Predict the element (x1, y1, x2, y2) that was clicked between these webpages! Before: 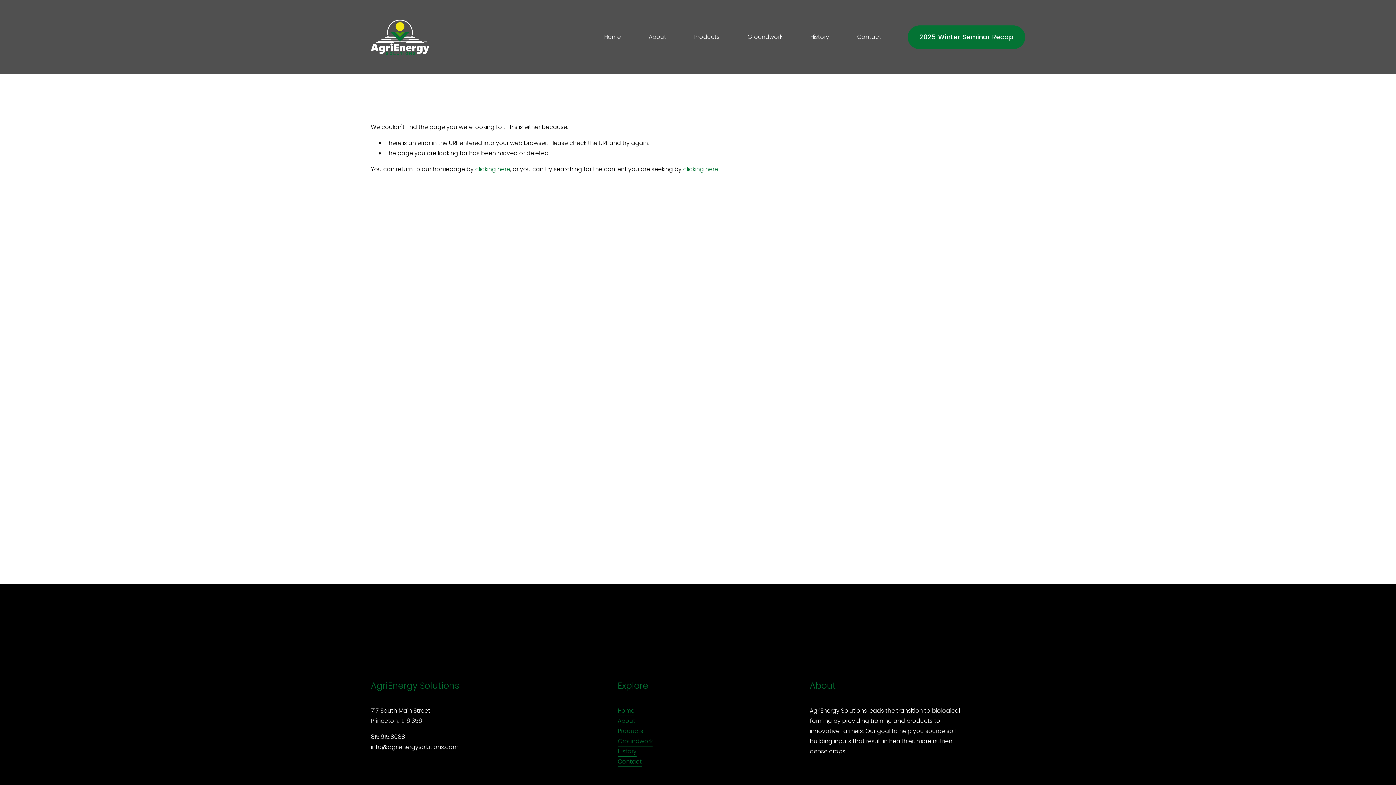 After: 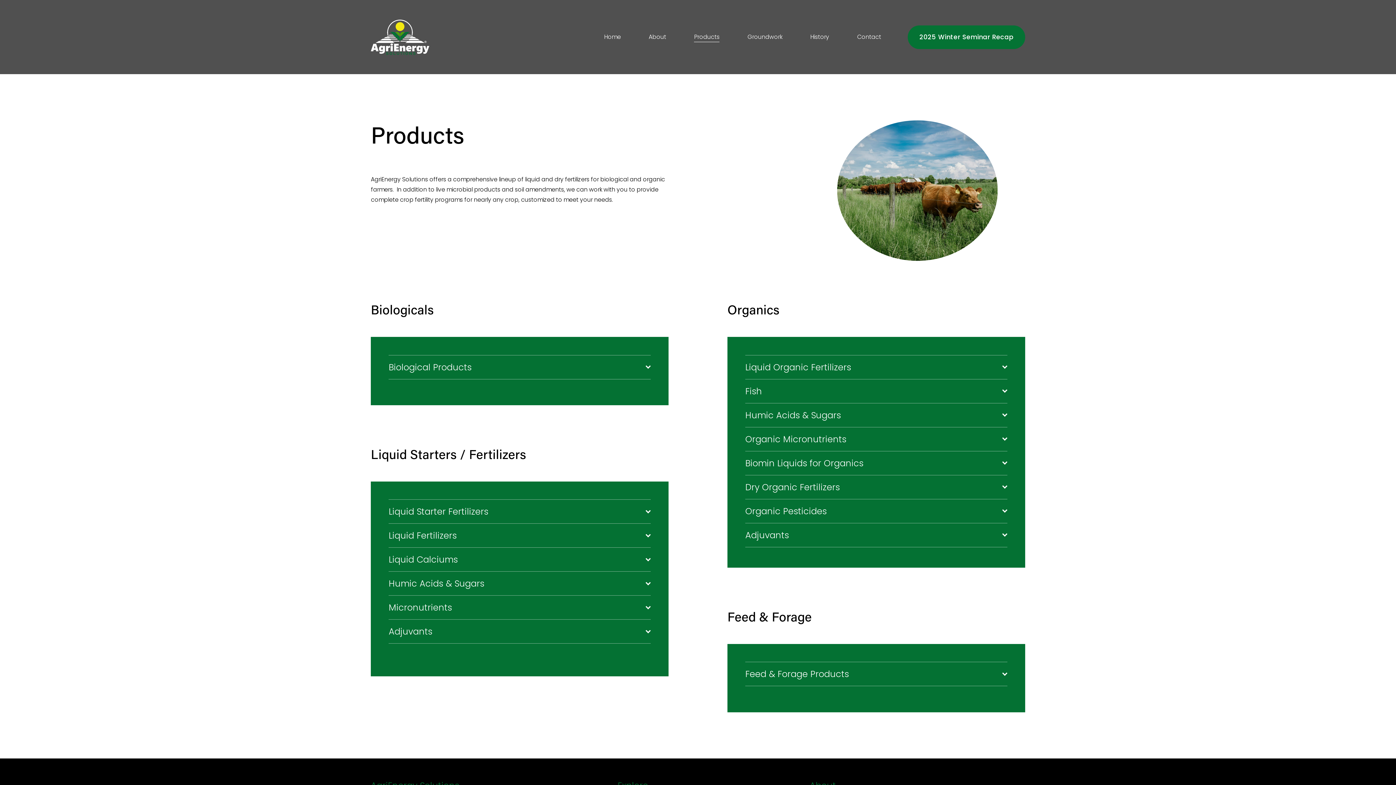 Action: label: Products bbox: (694, 31, 719, 42)